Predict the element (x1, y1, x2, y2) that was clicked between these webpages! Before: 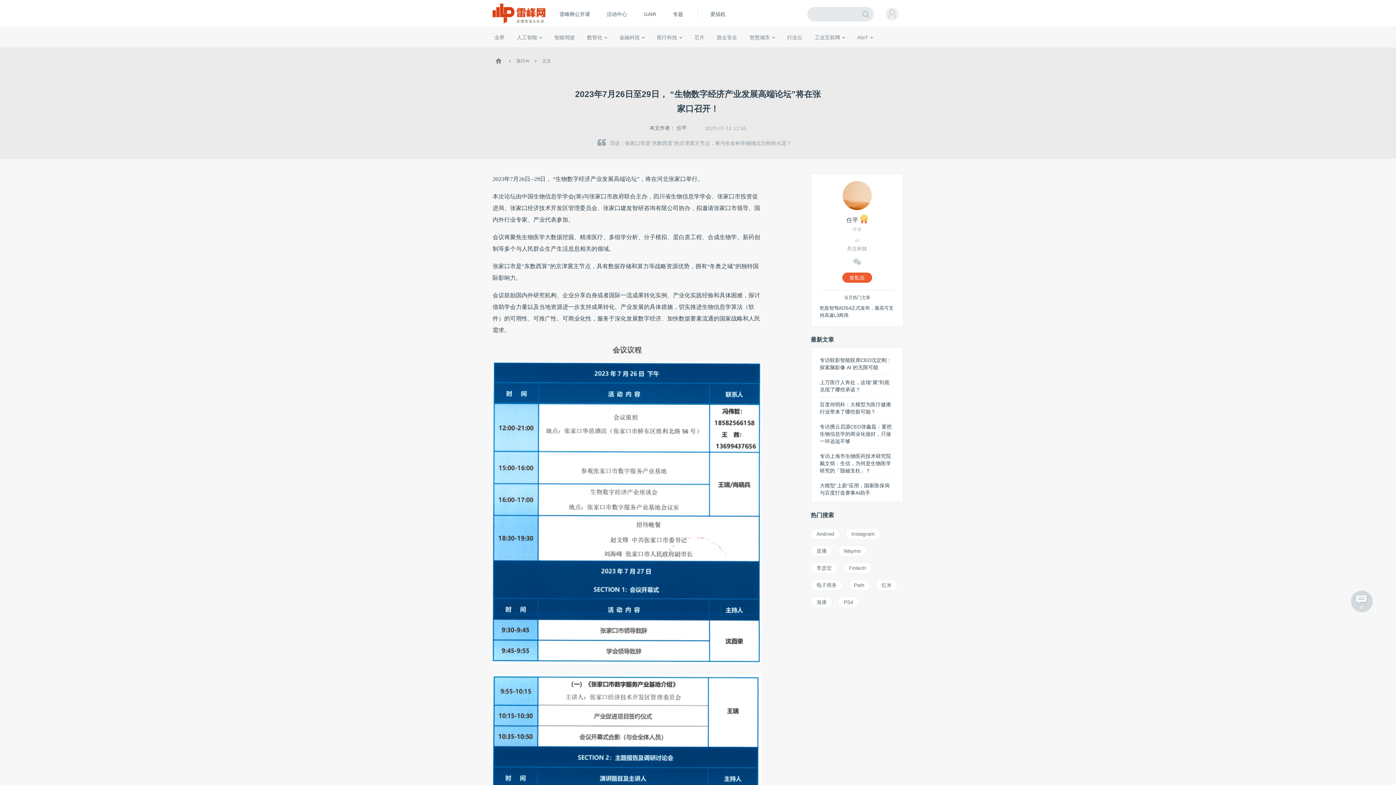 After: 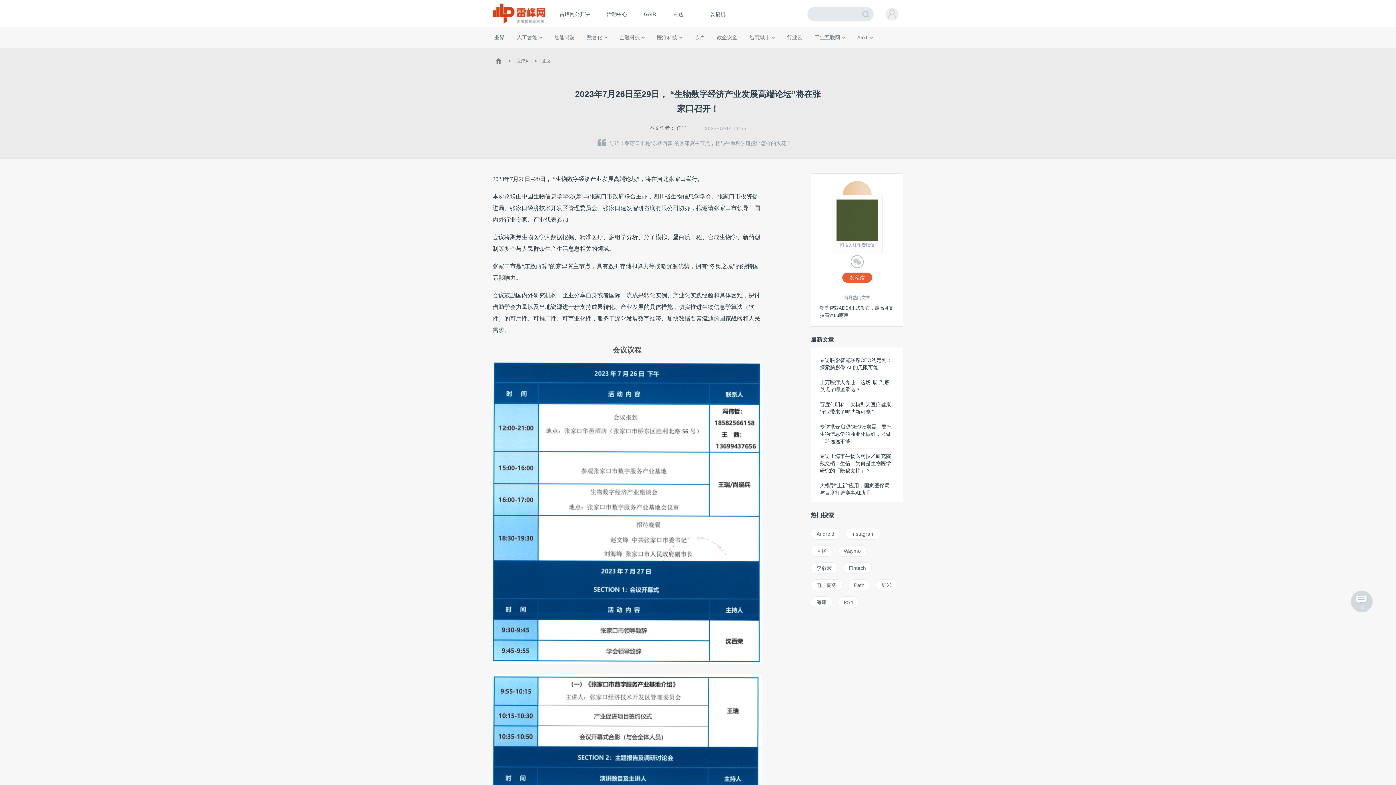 Action: bbox: (851, 256, 863, 267)